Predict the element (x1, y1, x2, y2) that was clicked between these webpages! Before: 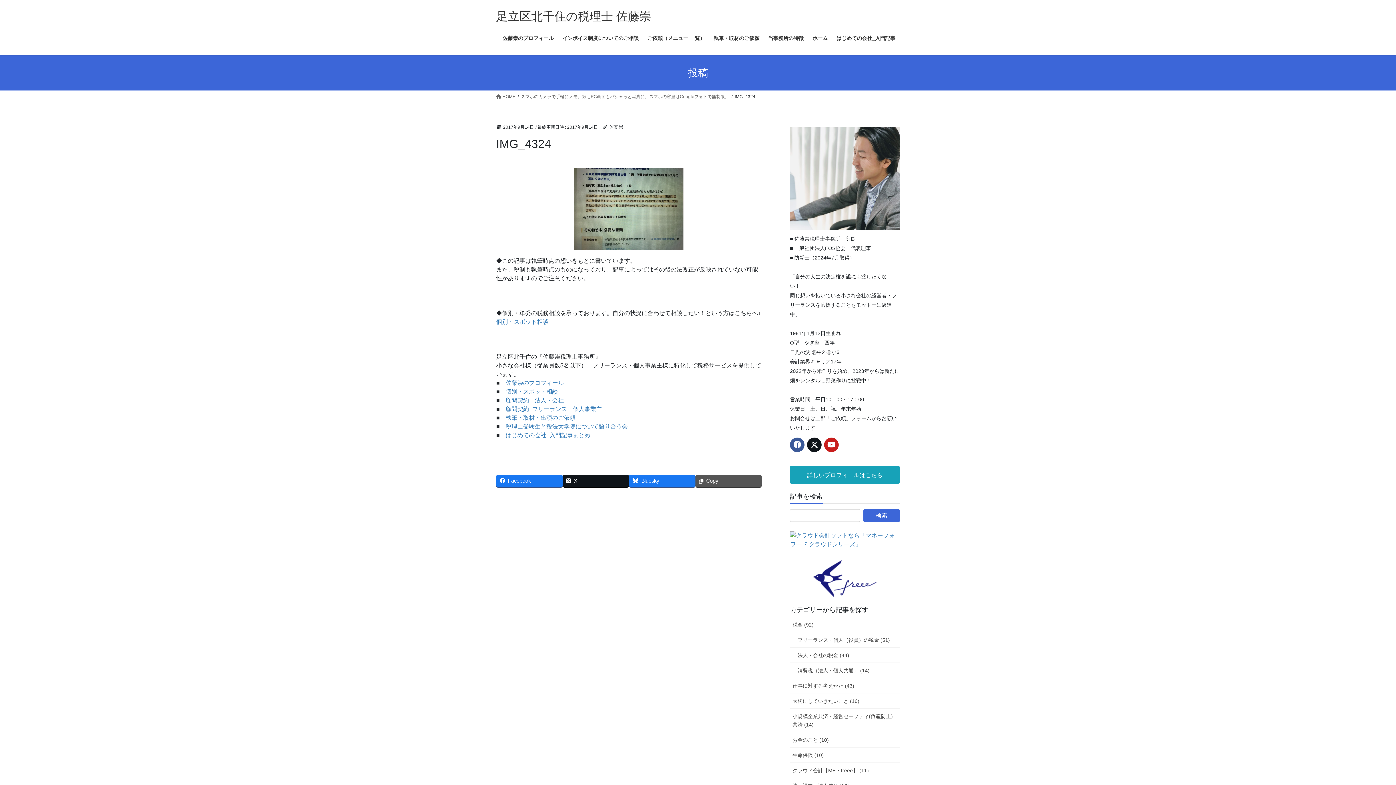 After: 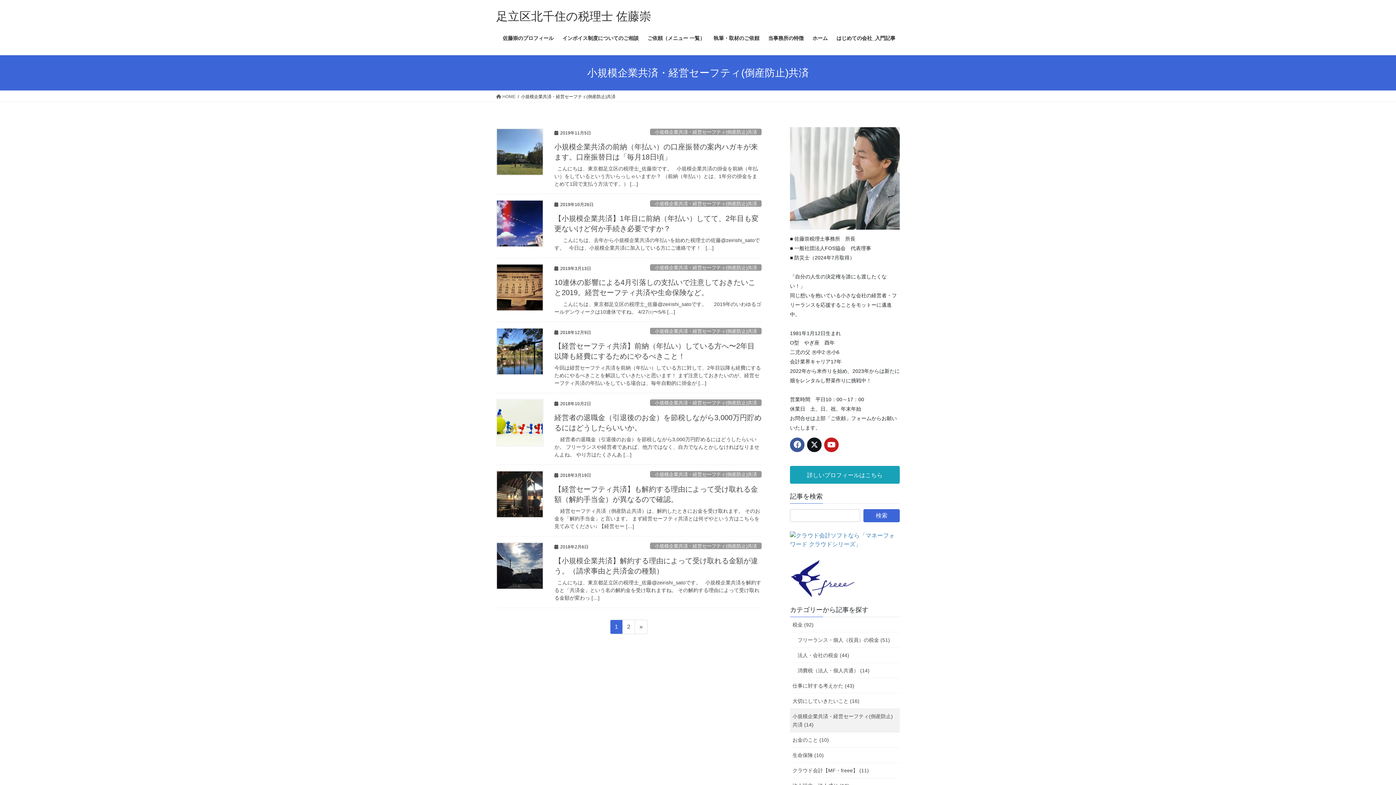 Action: label: 小規模企業共済・経営セーフティ(倒産防止)共済 (14) bbox: (790, 708, 900, 732)